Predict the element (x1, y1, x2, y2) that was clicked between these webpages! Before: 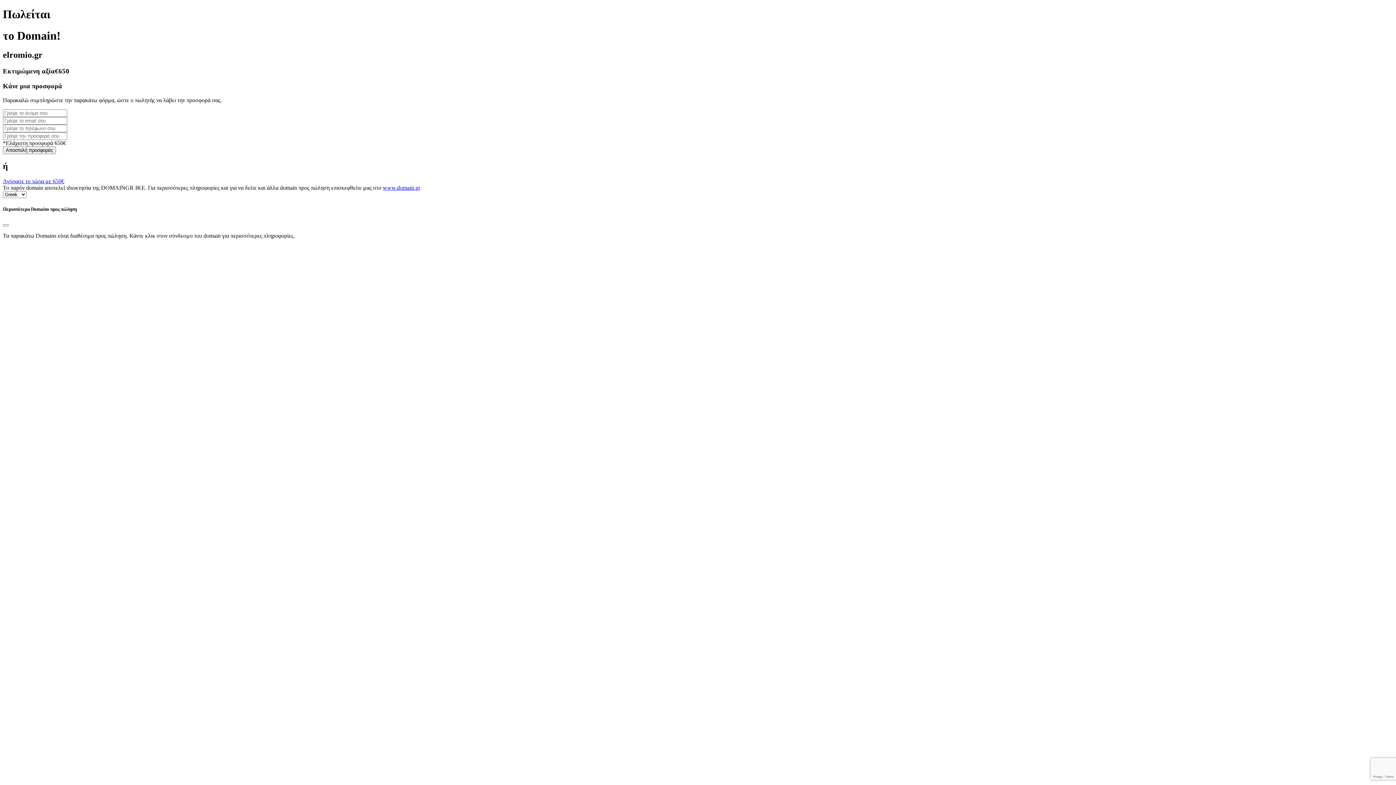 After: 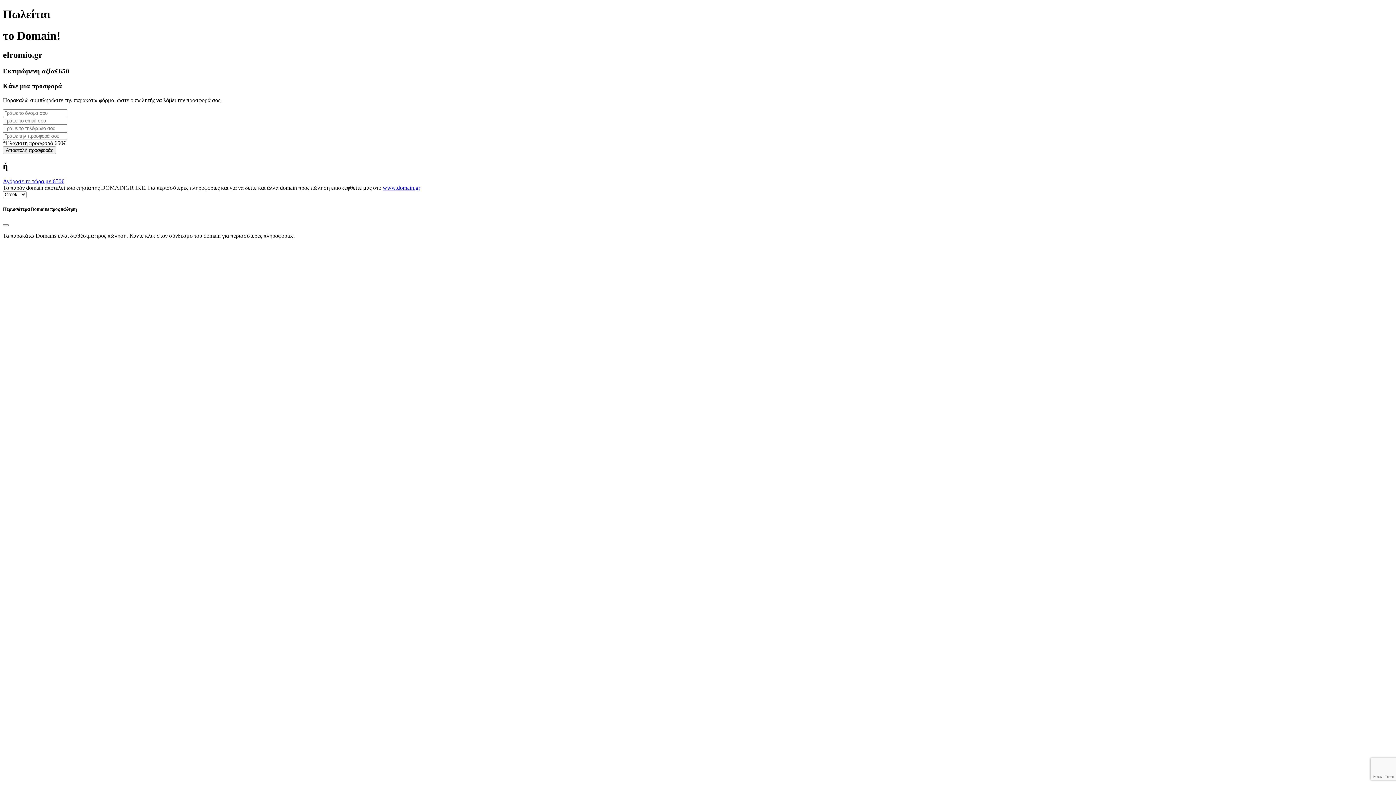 Action: bbox: (382, 184, 420, 191) label: www.domain.gr